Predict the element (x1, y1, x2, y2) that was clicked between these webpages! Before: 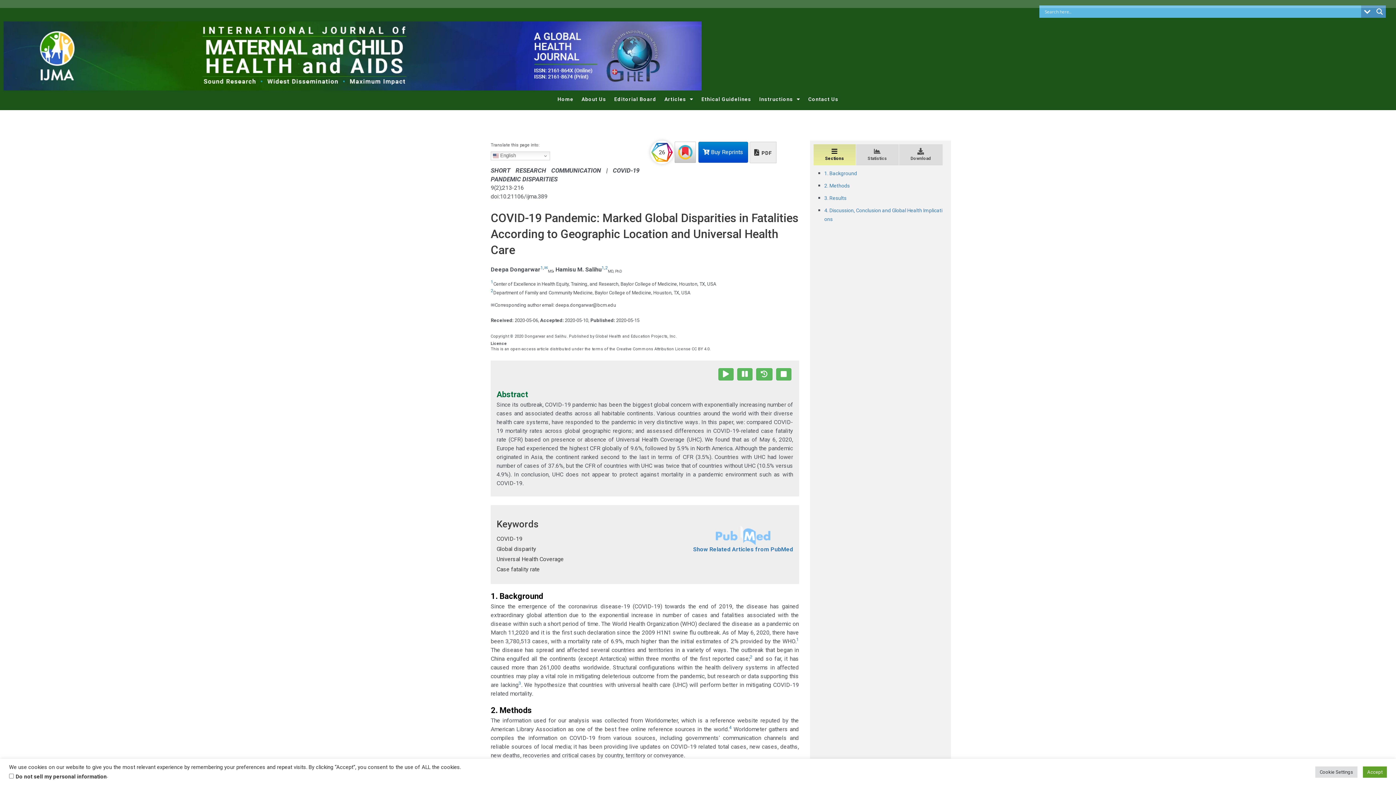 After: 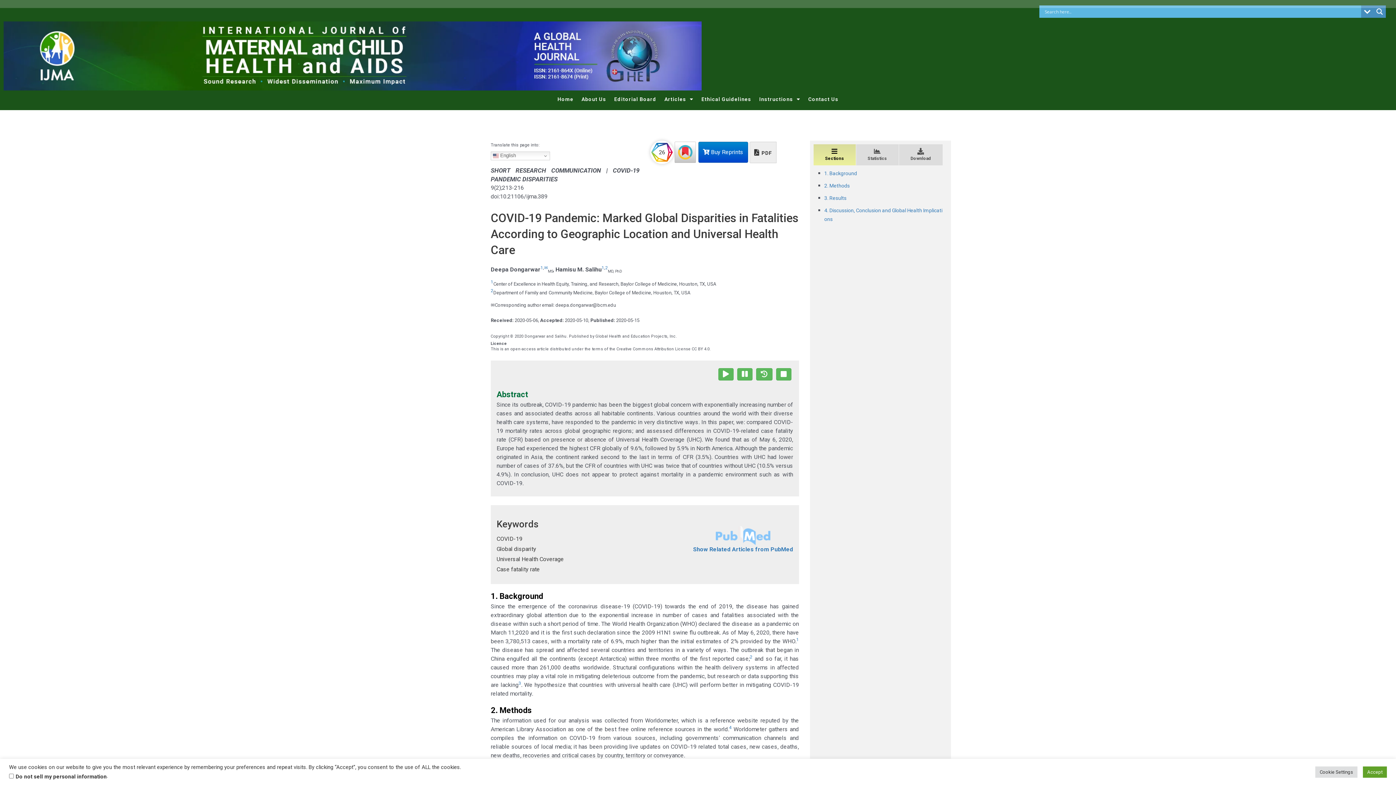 Action: label: 
Sections bbox: (813, 144, 855, 165)